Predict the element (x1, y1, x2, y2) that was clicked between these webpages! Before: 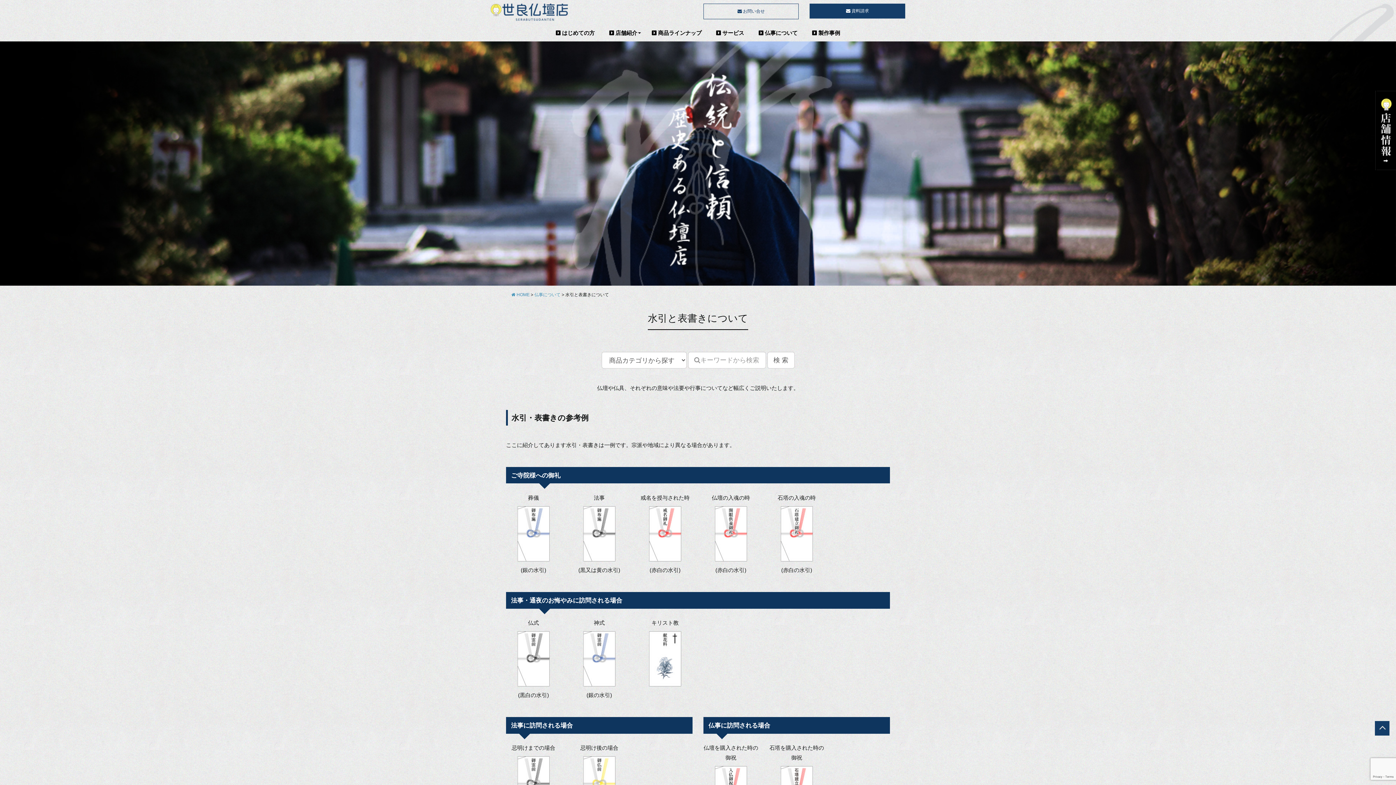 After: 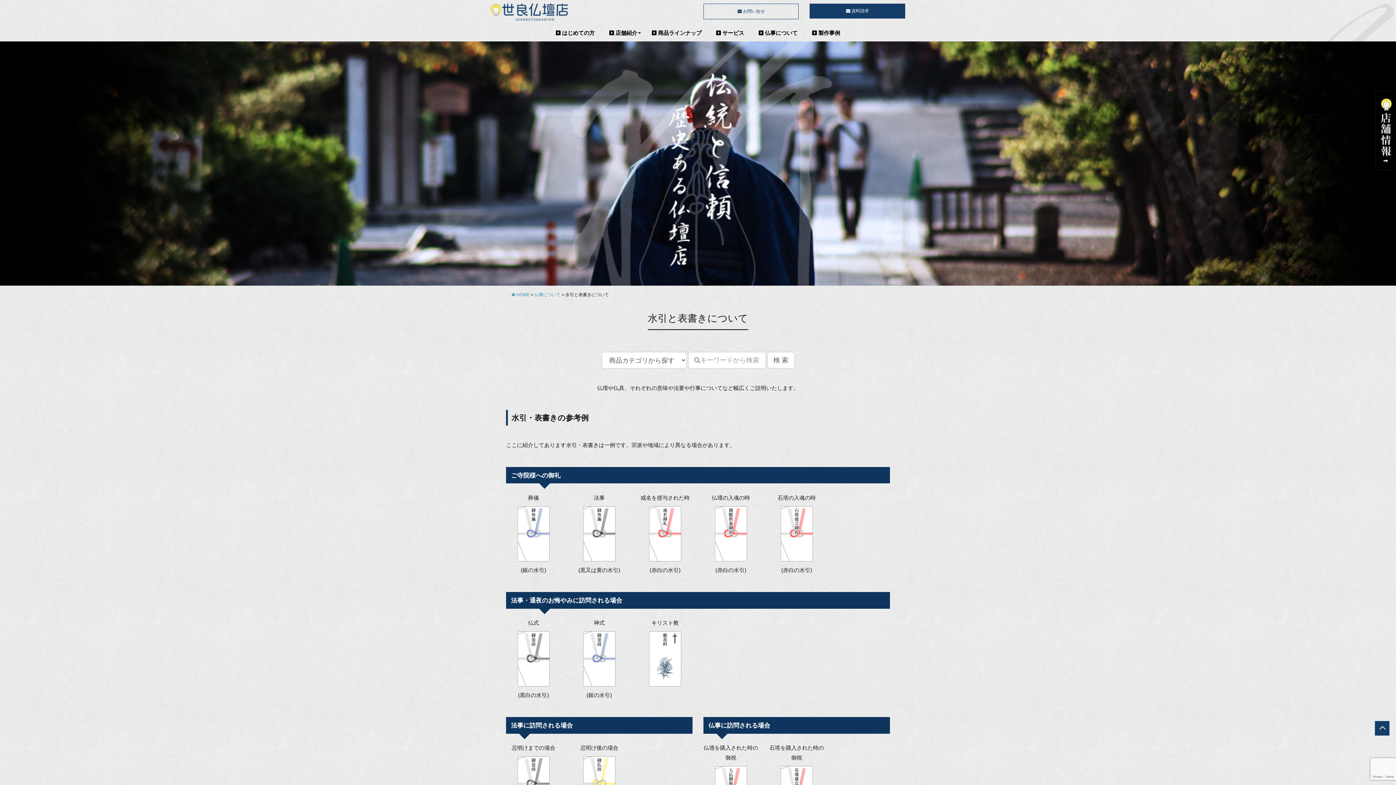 Action: bbox: (1370, 721, 1394, 745)